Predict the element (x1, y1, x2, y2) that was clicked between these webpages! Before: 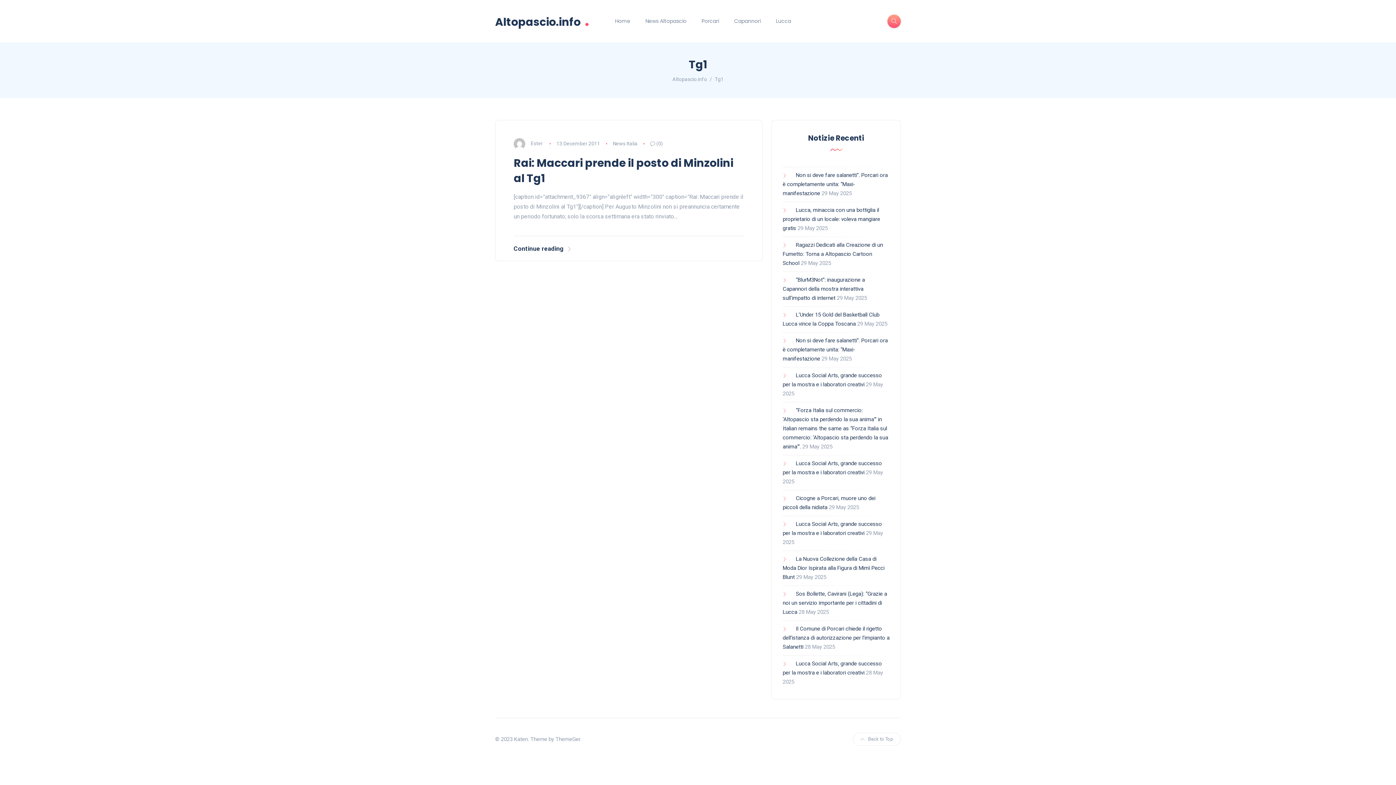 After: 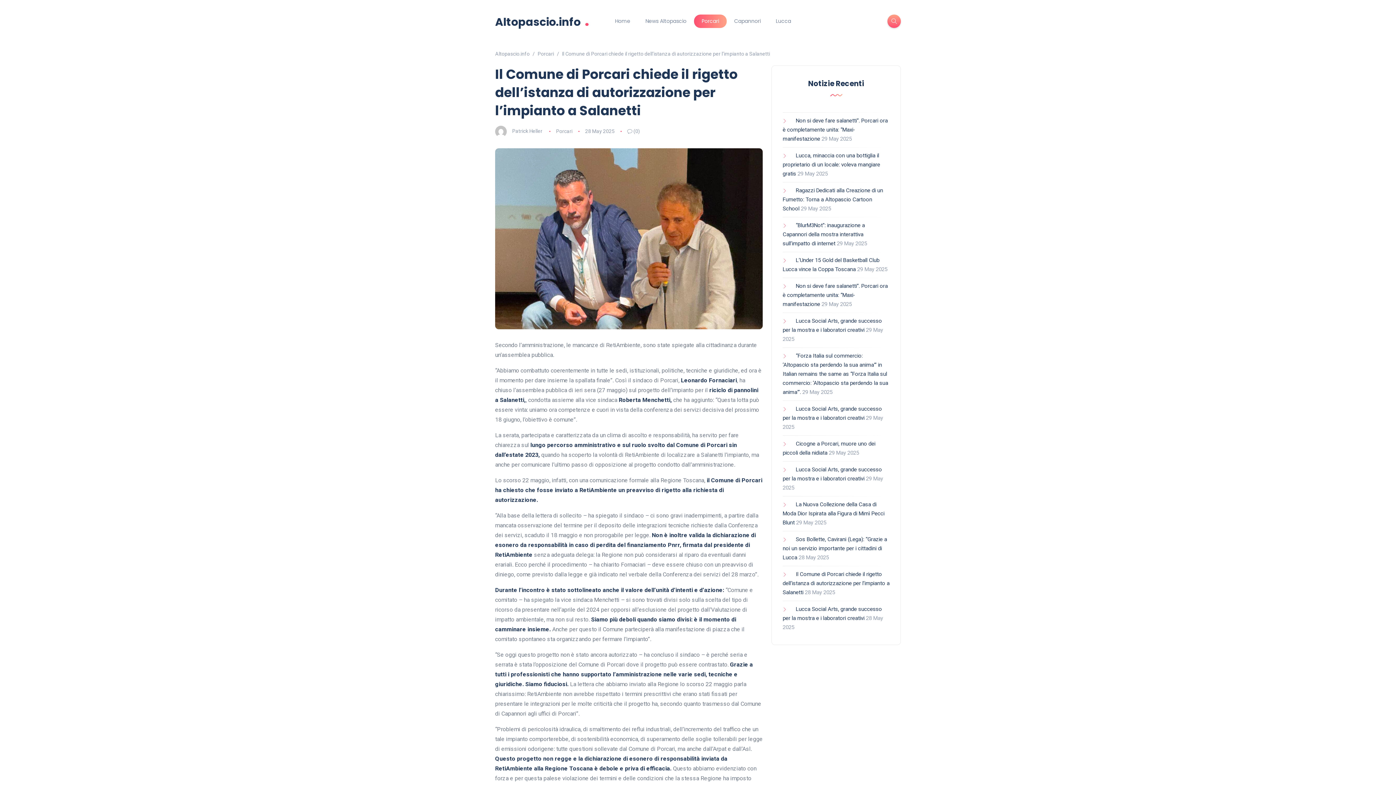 Action: label: Il Comune di Porcari chiede il rigetto dell’istanza di autorizzazione per l’impianto a Salanetti bbox: (782, 625, 889, 650)